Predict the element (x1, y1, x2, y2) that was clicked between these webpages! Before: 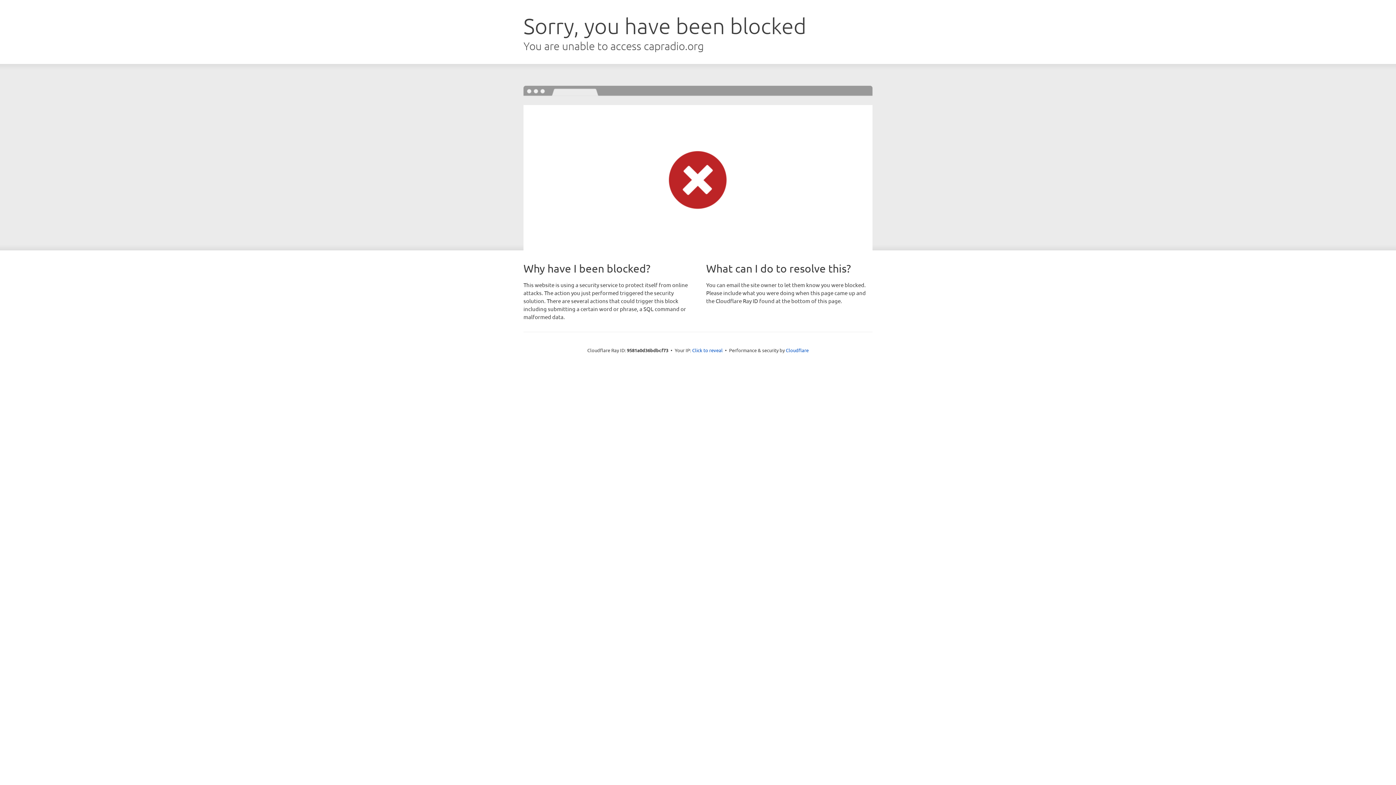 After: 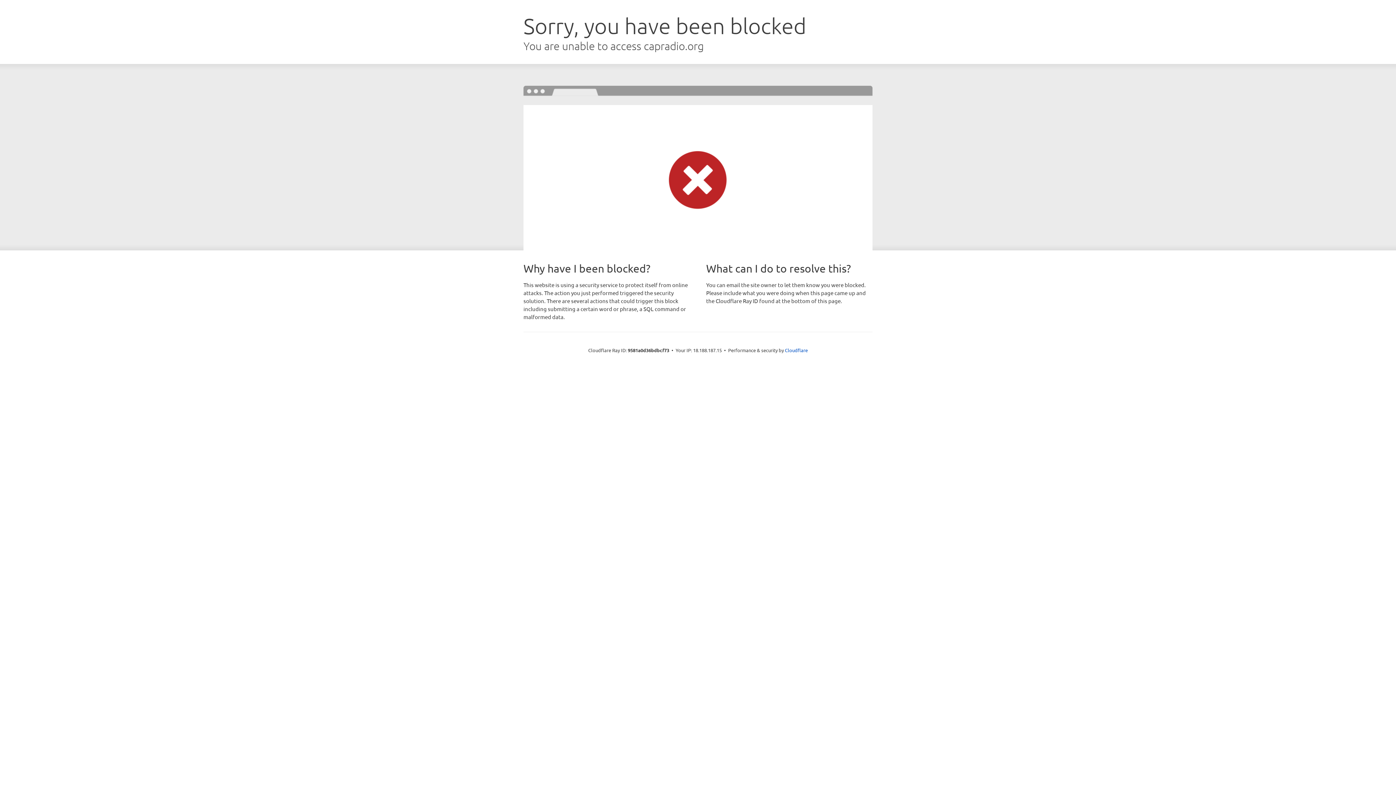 Action: label: Click to reveal bbox: (692, 346, 722, 353)